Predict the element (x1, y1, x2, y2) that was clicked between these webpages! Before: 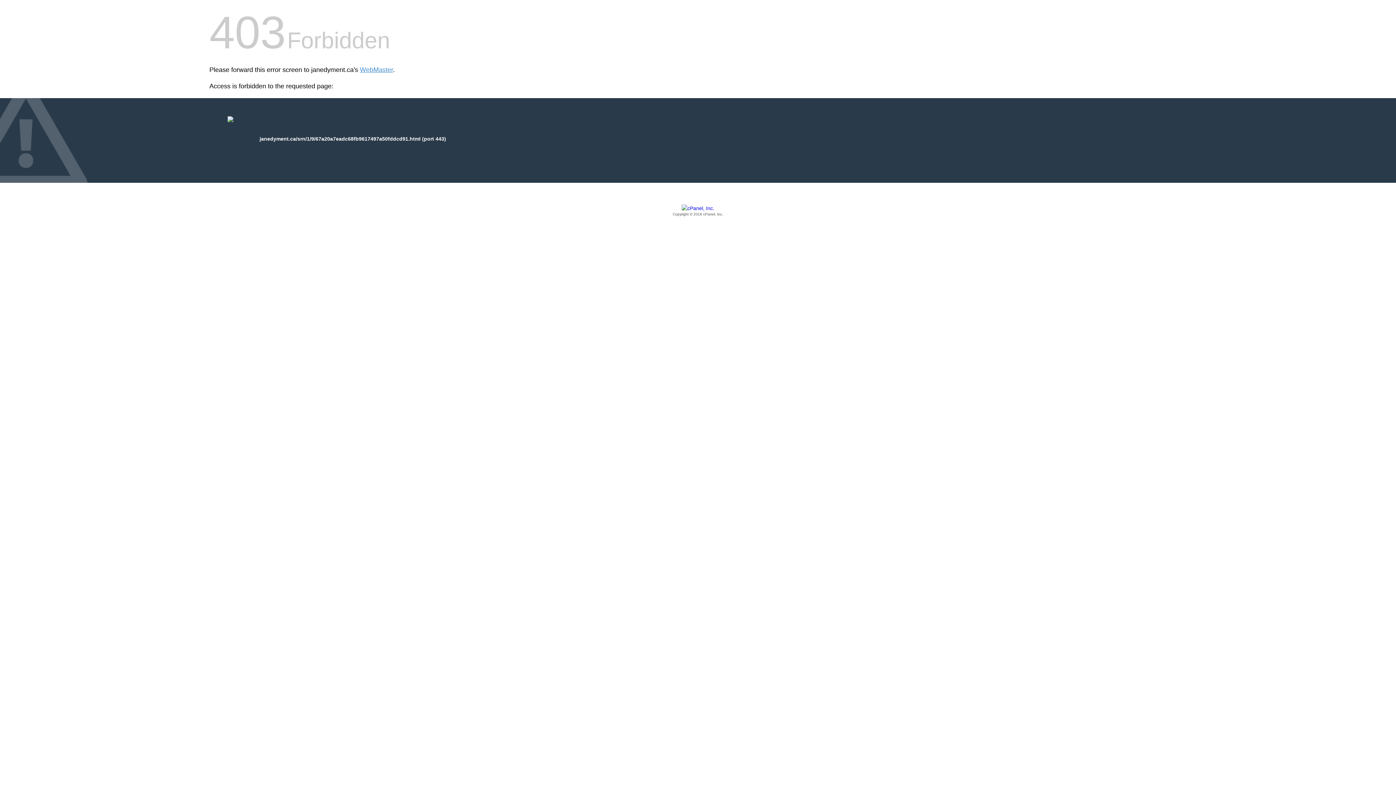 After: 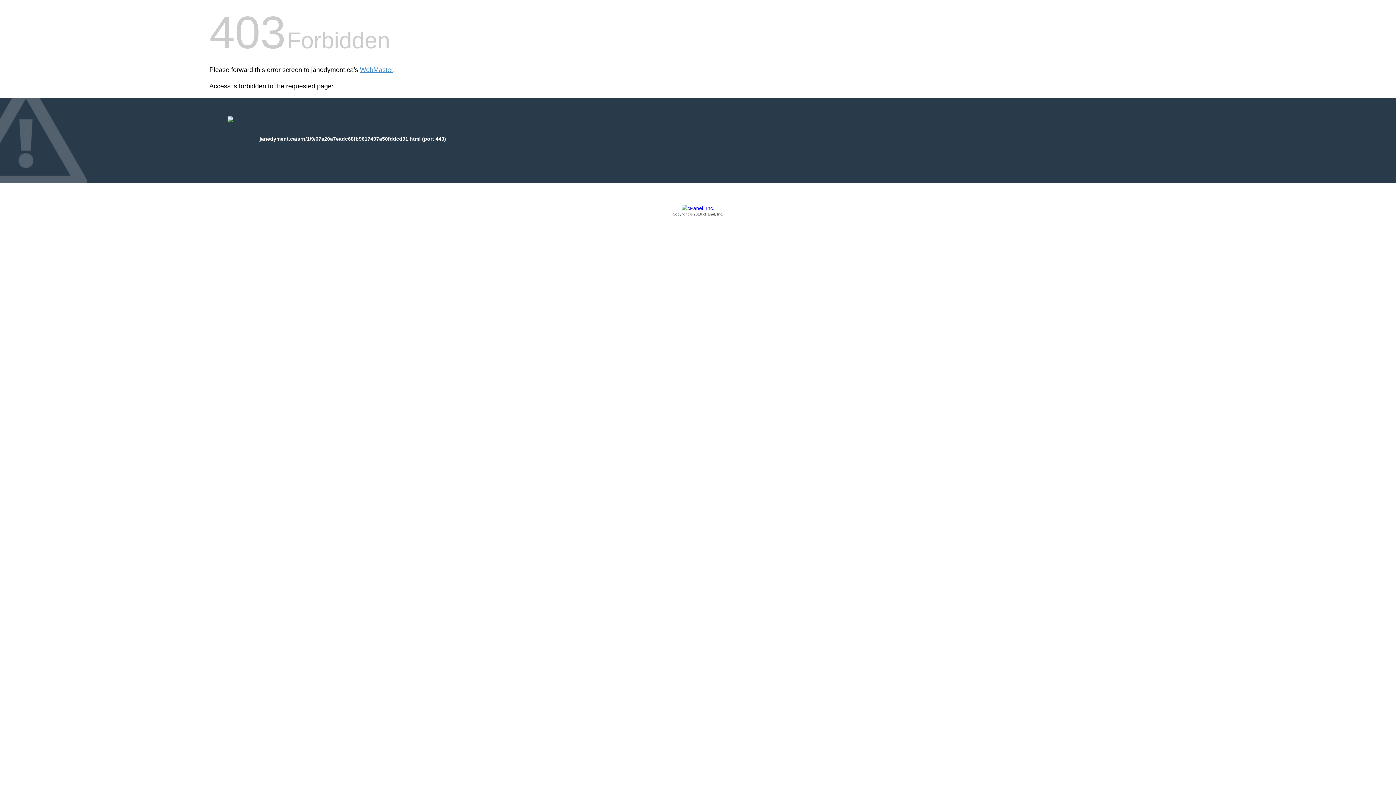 Action: bbox: (209, 205, 1186, 217) label: Copyright © 2016 cPanel, Inc.